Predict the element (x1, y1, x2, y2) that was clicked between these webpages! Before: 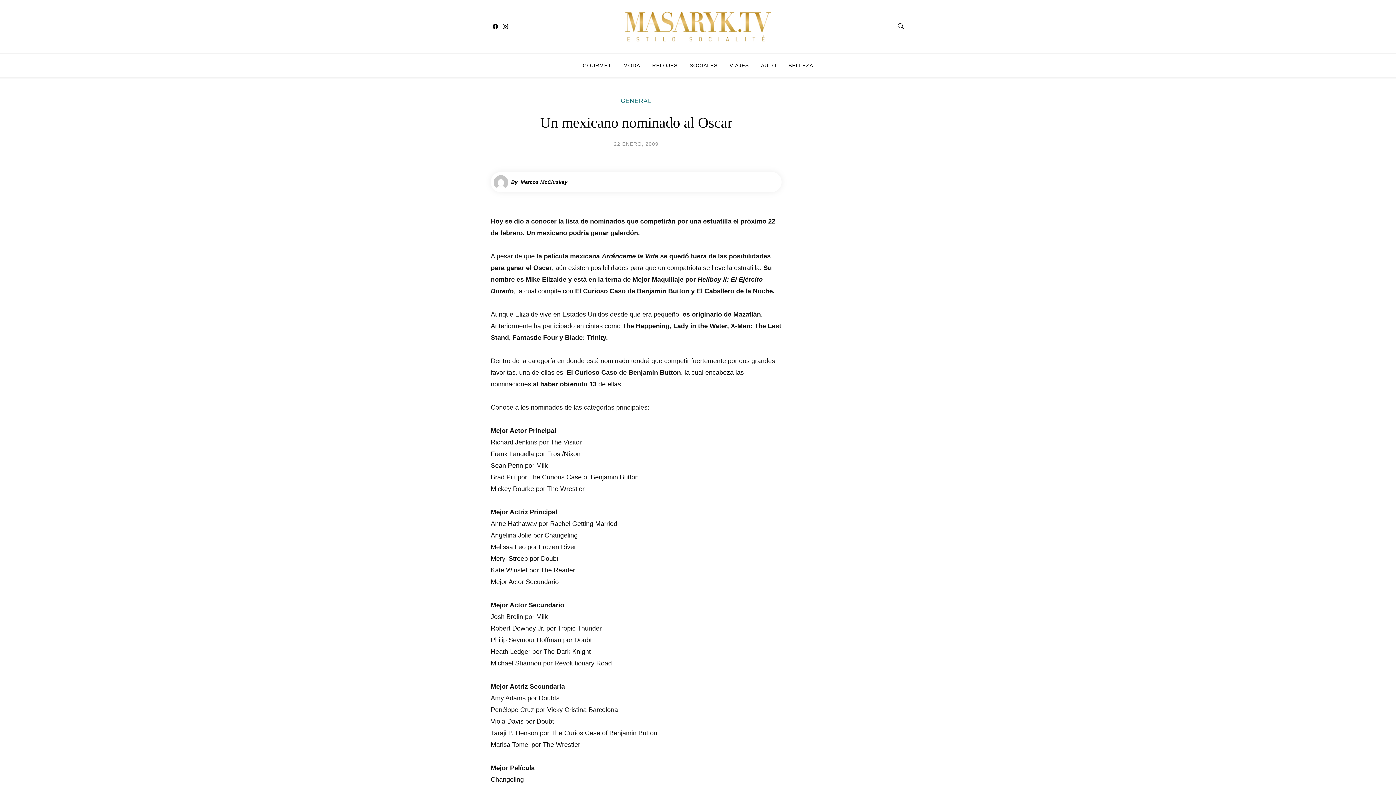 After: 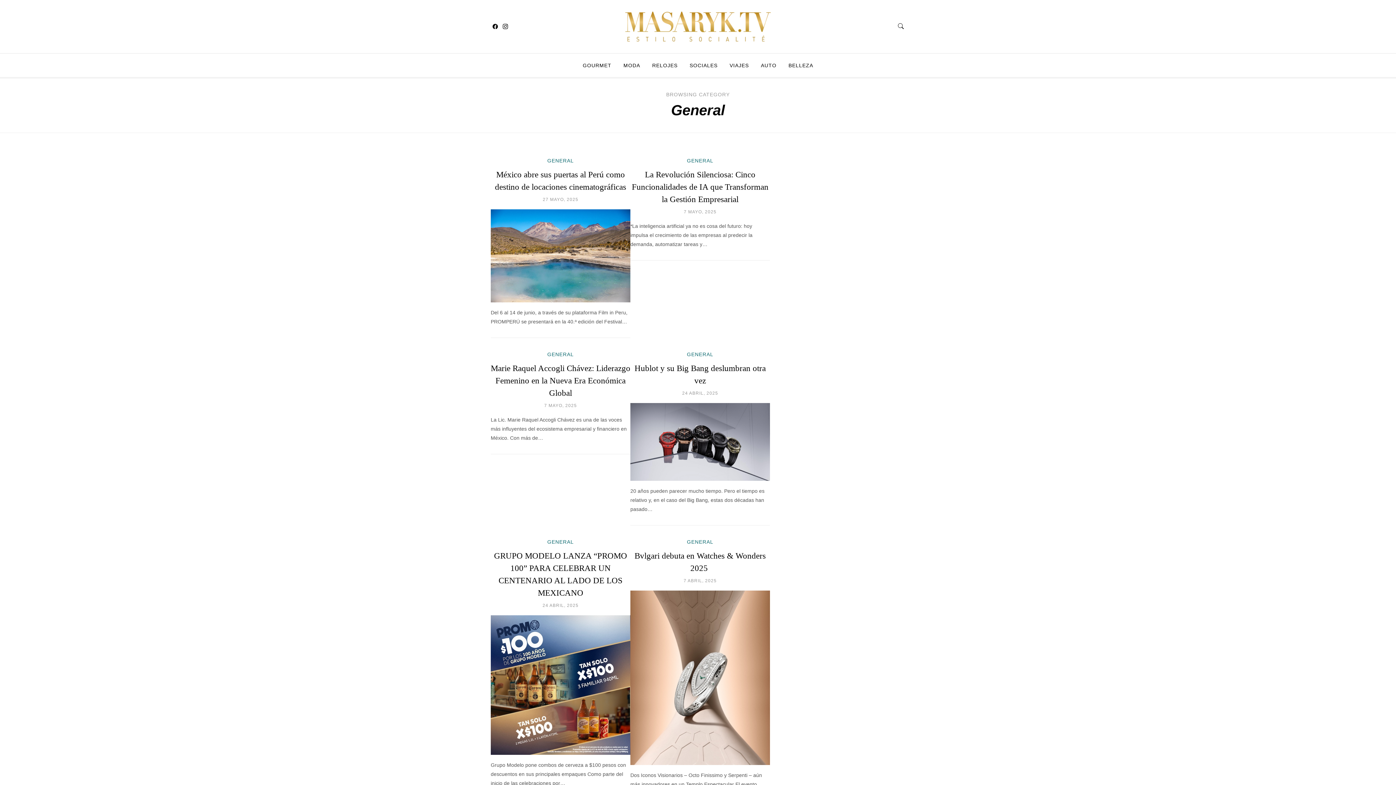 Action: label: GENERAL bbox: (620, 97, 651, 104)